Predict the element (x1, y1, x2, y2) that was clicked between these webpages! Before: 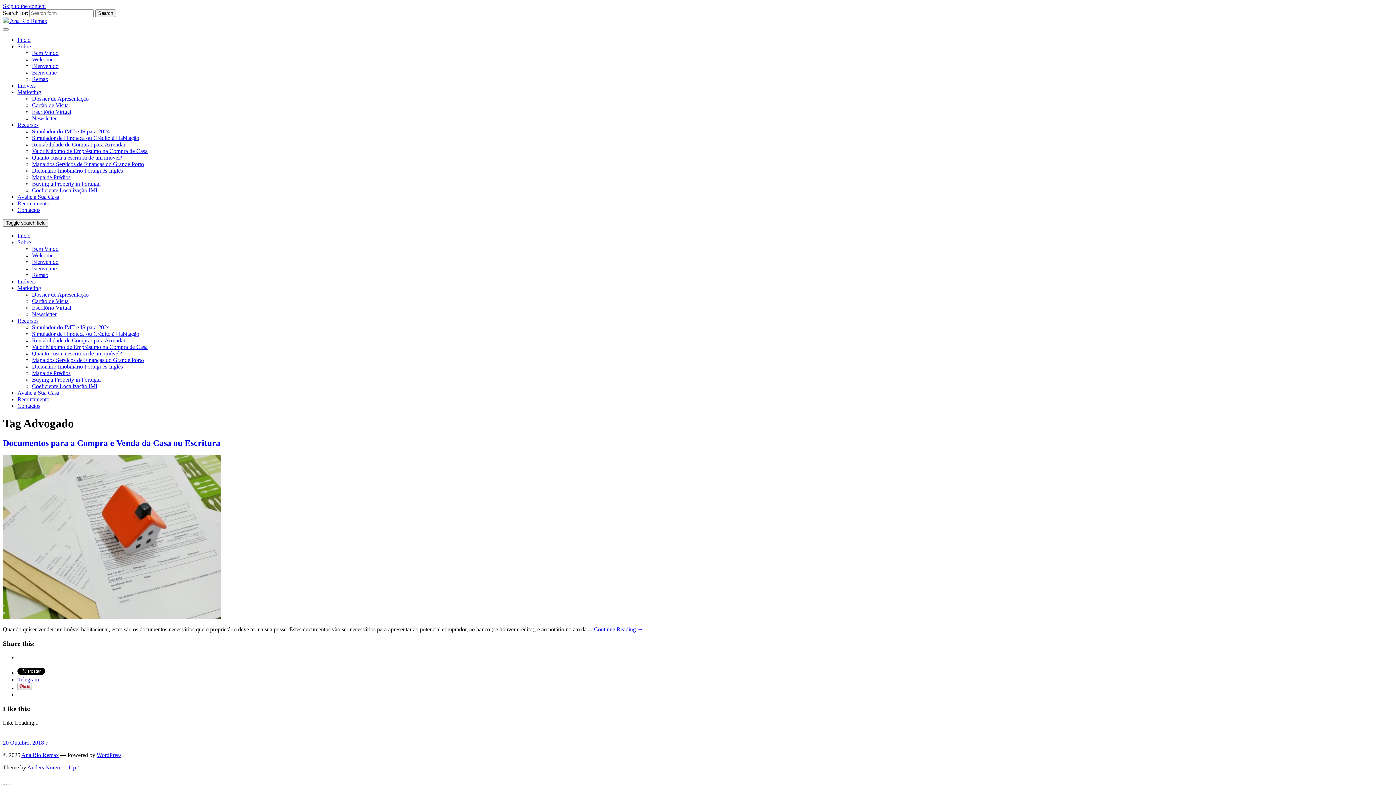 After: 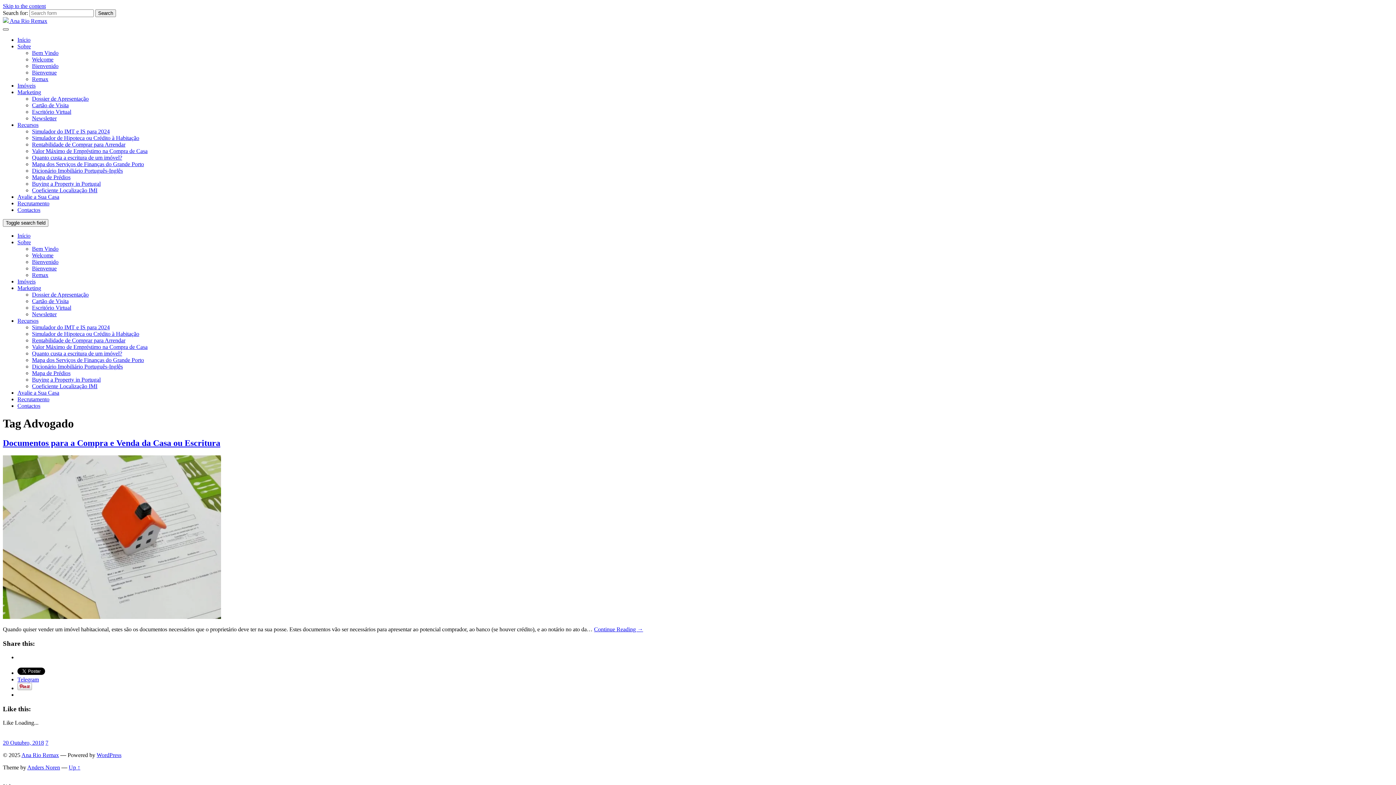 Action: bbox: (2, 28, 8, 30)